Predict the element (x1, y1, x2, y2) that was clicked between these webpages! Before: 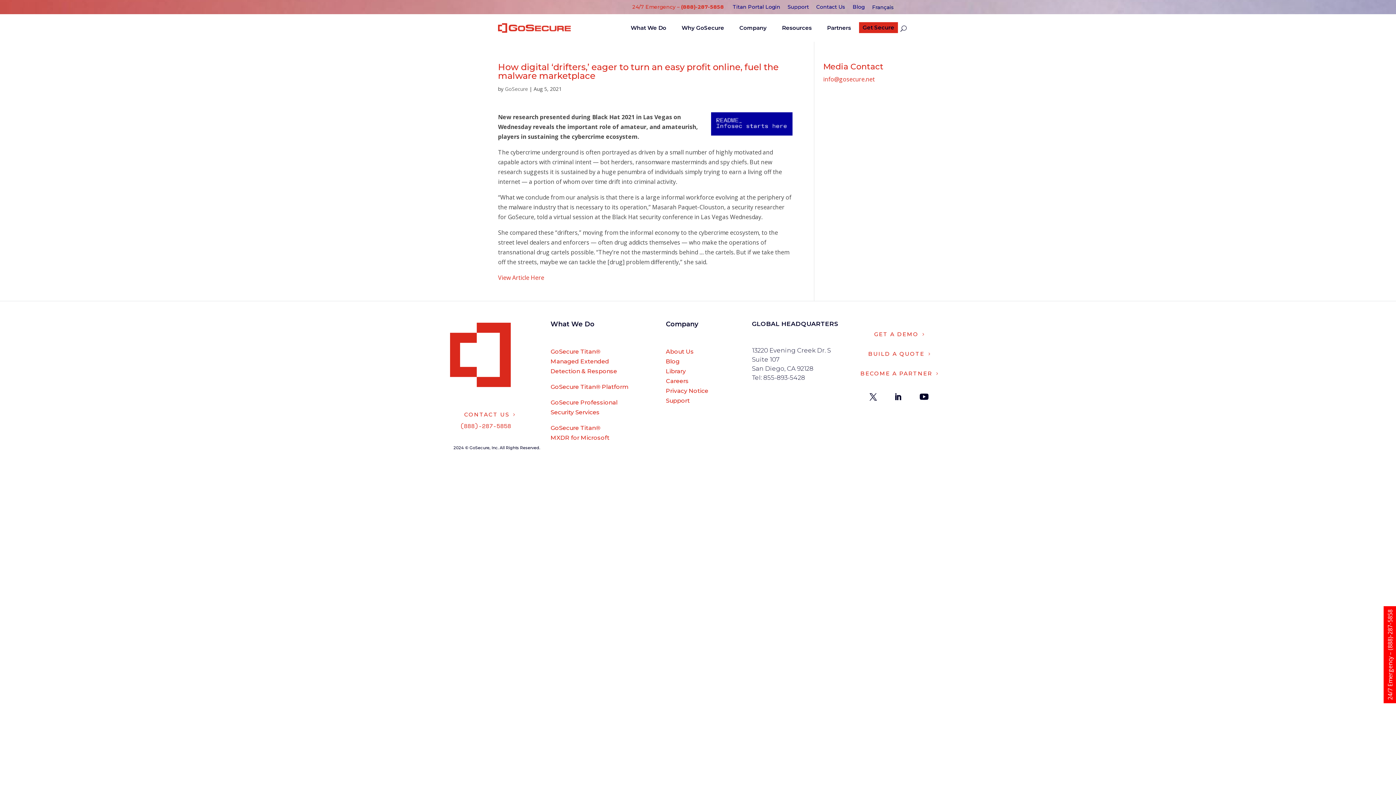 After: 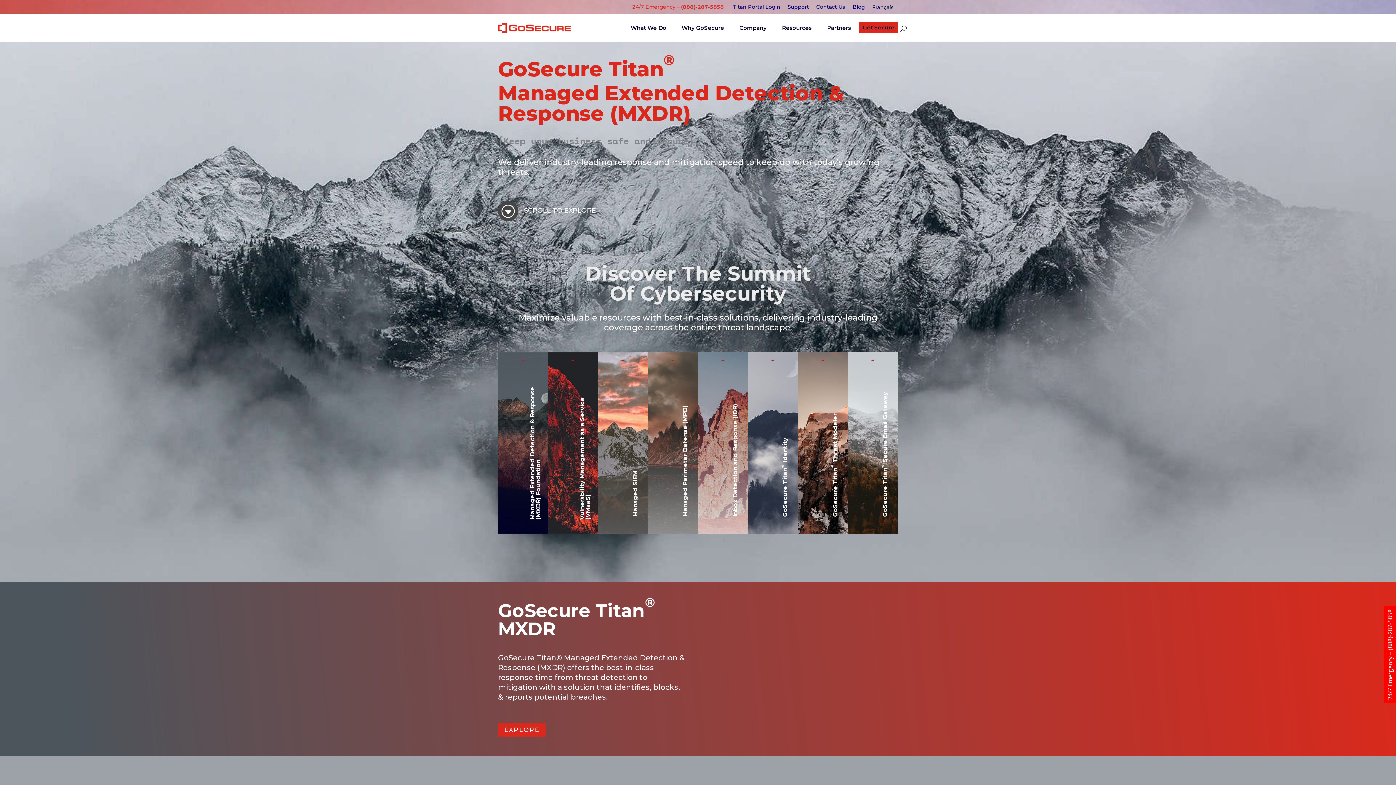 Action: bbox: (550, 348, 617, 375) label: GoSecure Titan®
Managed Extended
Detection & Response